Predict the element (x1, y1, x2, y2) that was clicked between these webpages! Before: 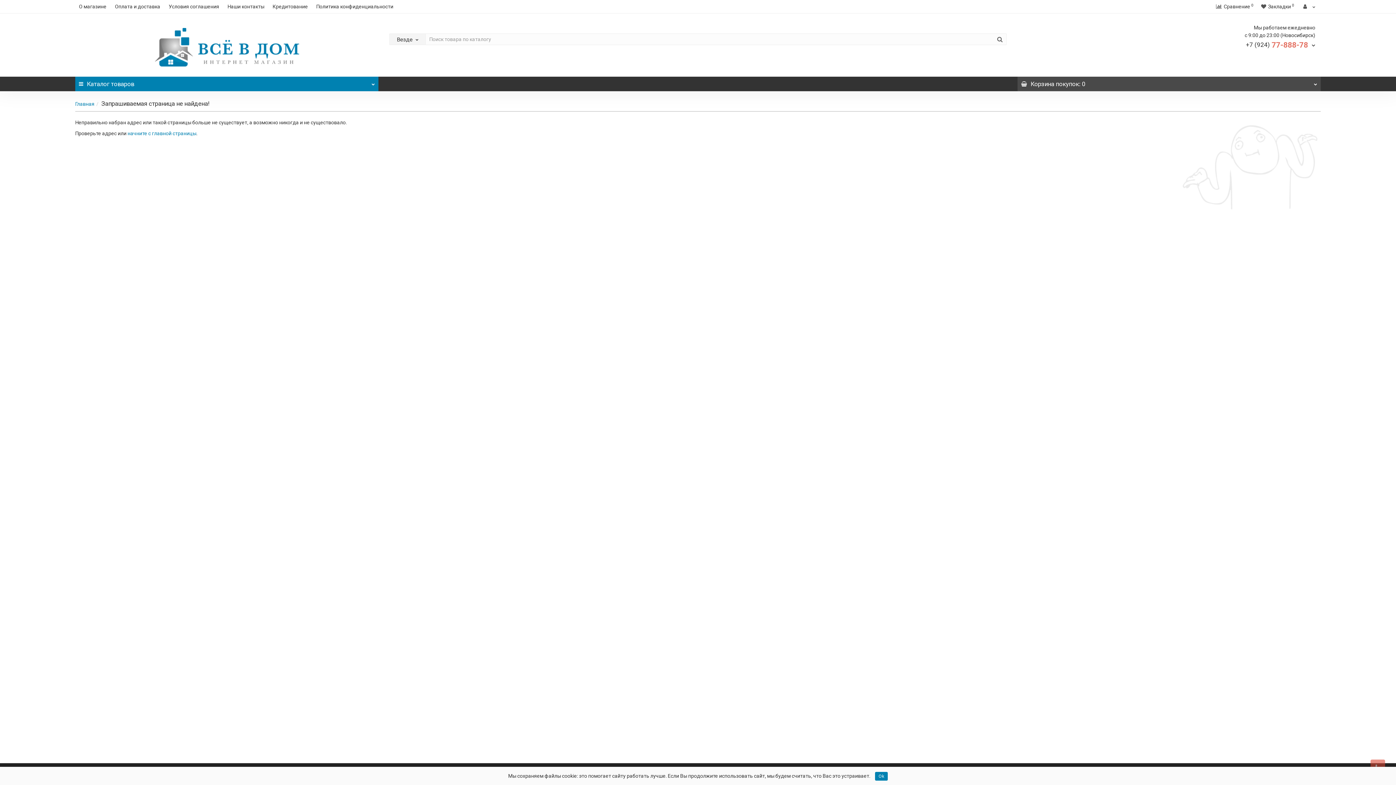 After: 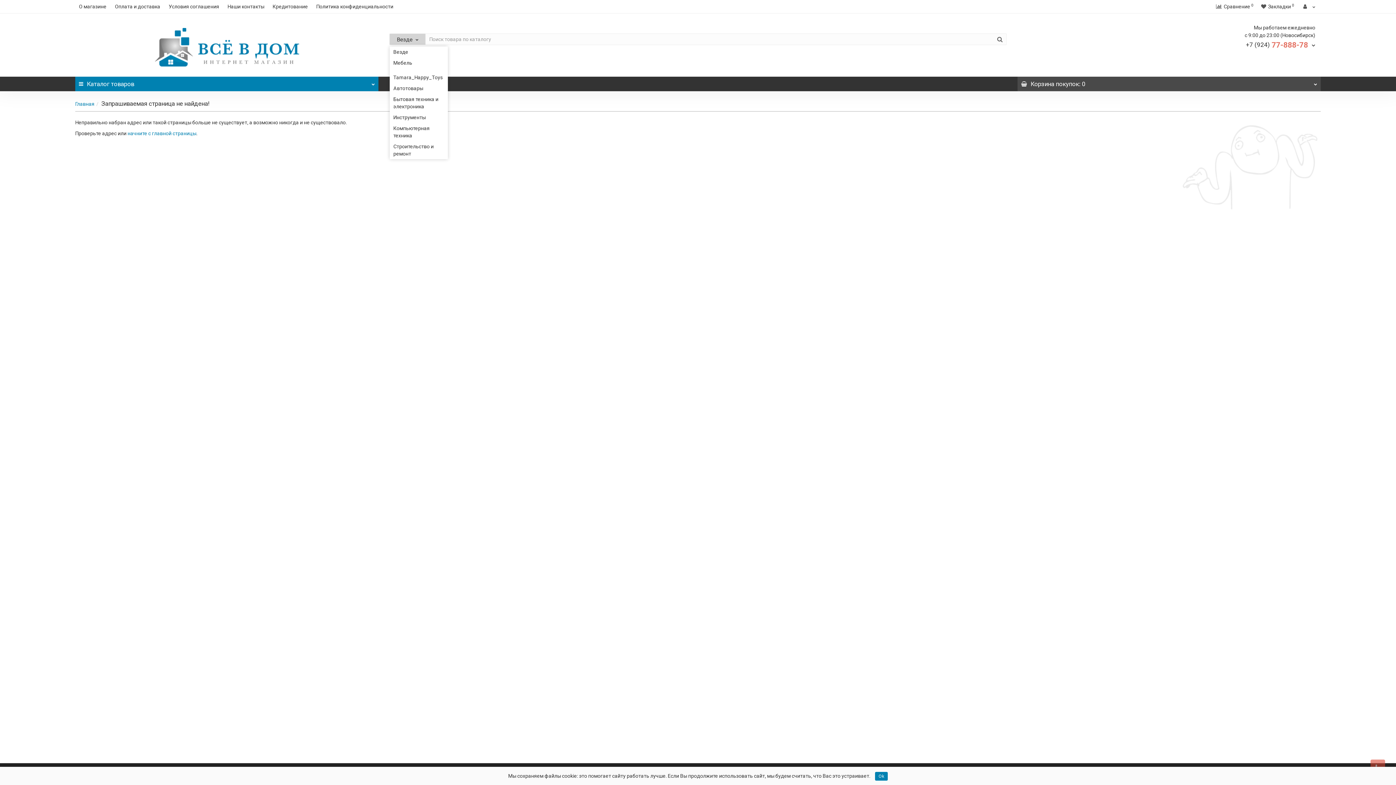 Action: label: Везде bbox: (389, 33, 425, 44)